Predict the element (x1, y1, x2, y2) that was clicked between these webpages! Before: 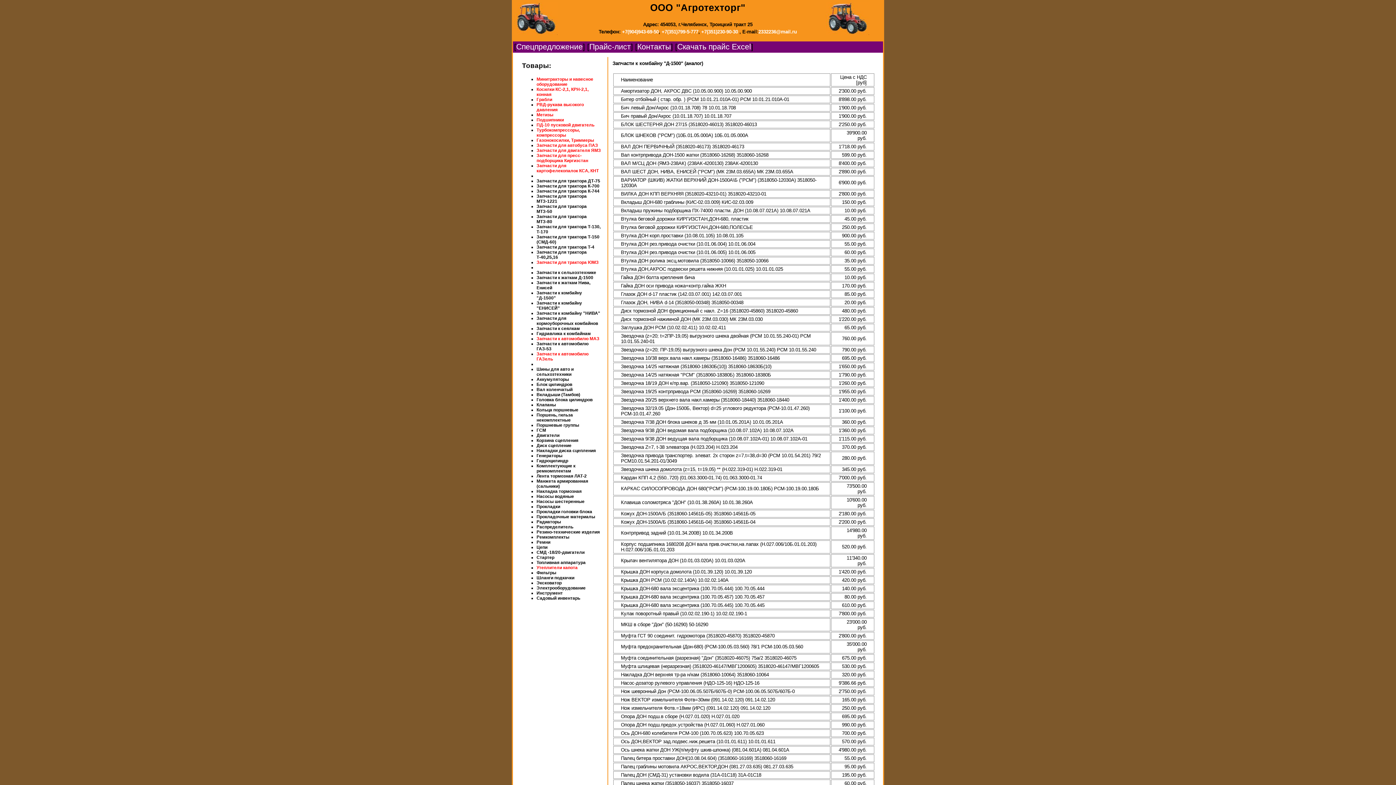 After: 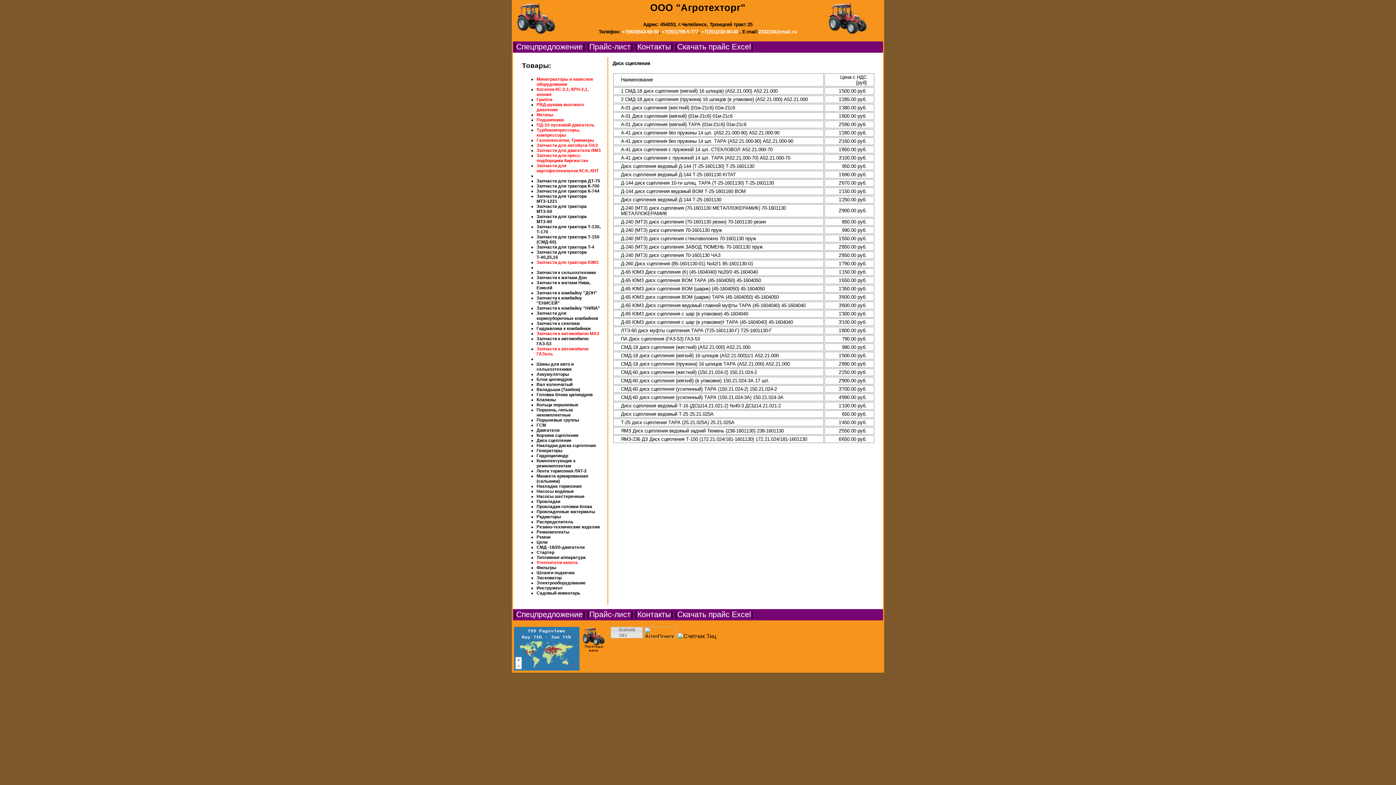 Action: label: Диск сцепление bbox: (536, 443, 571, 448)